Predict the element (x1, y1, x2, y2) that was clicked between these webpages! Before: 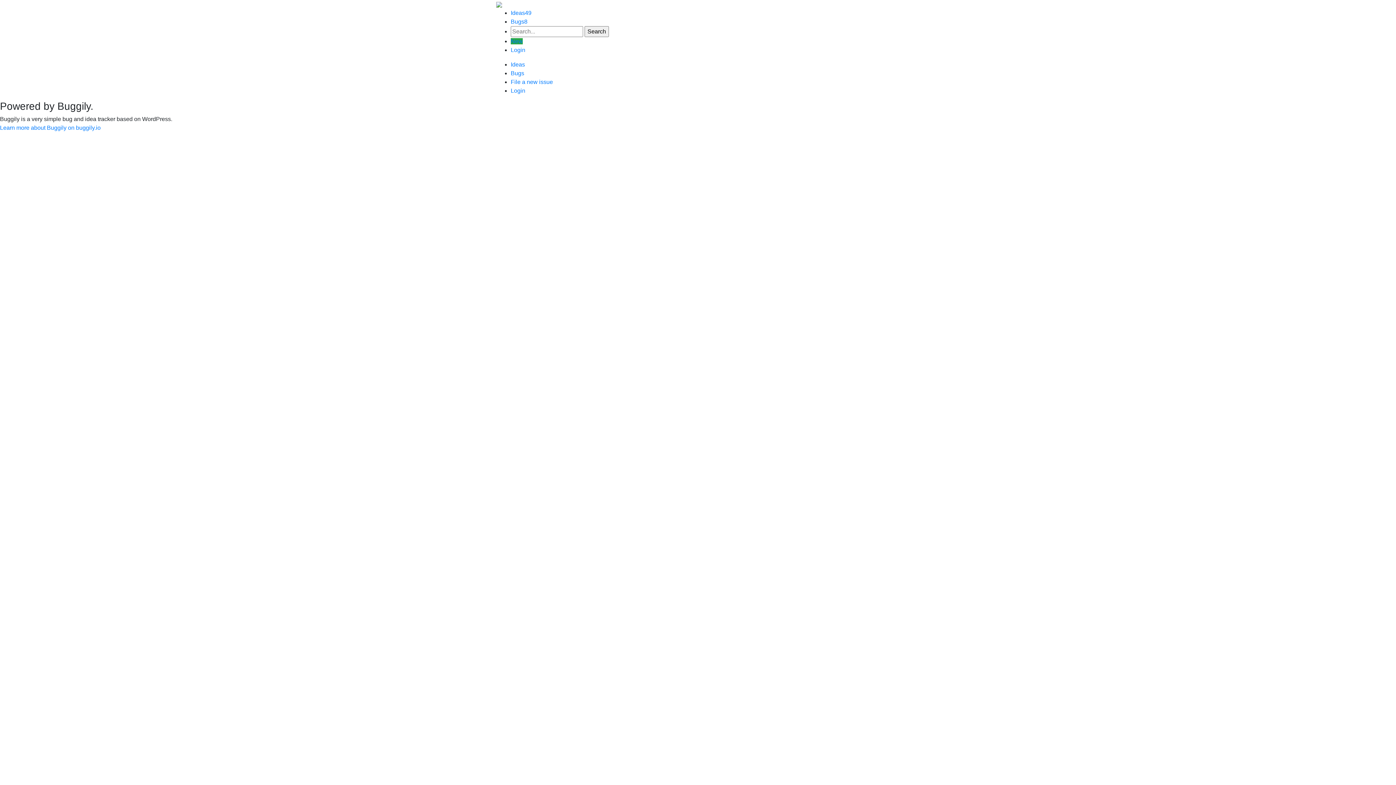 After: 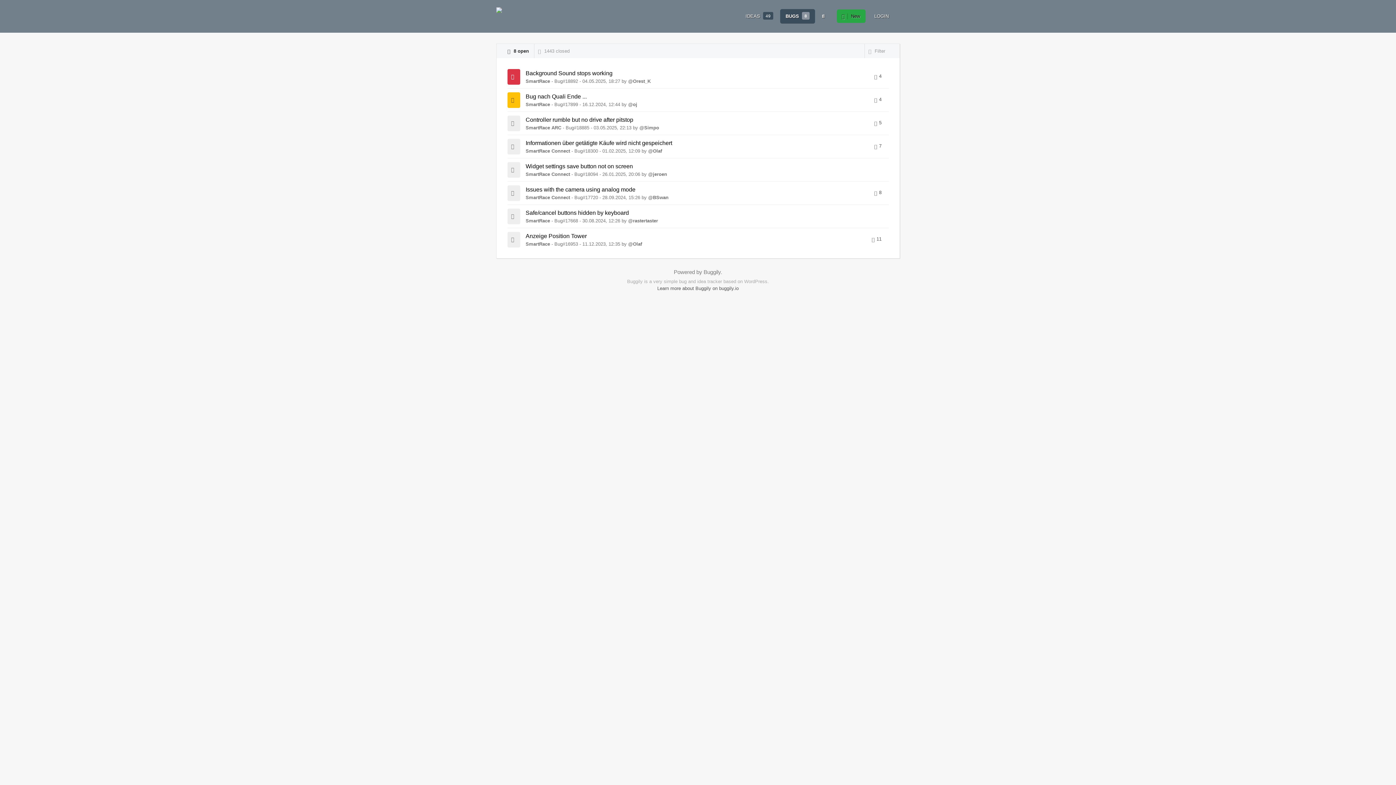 Action: label: Bugs8 bbox: (510, 18, 527, 24)